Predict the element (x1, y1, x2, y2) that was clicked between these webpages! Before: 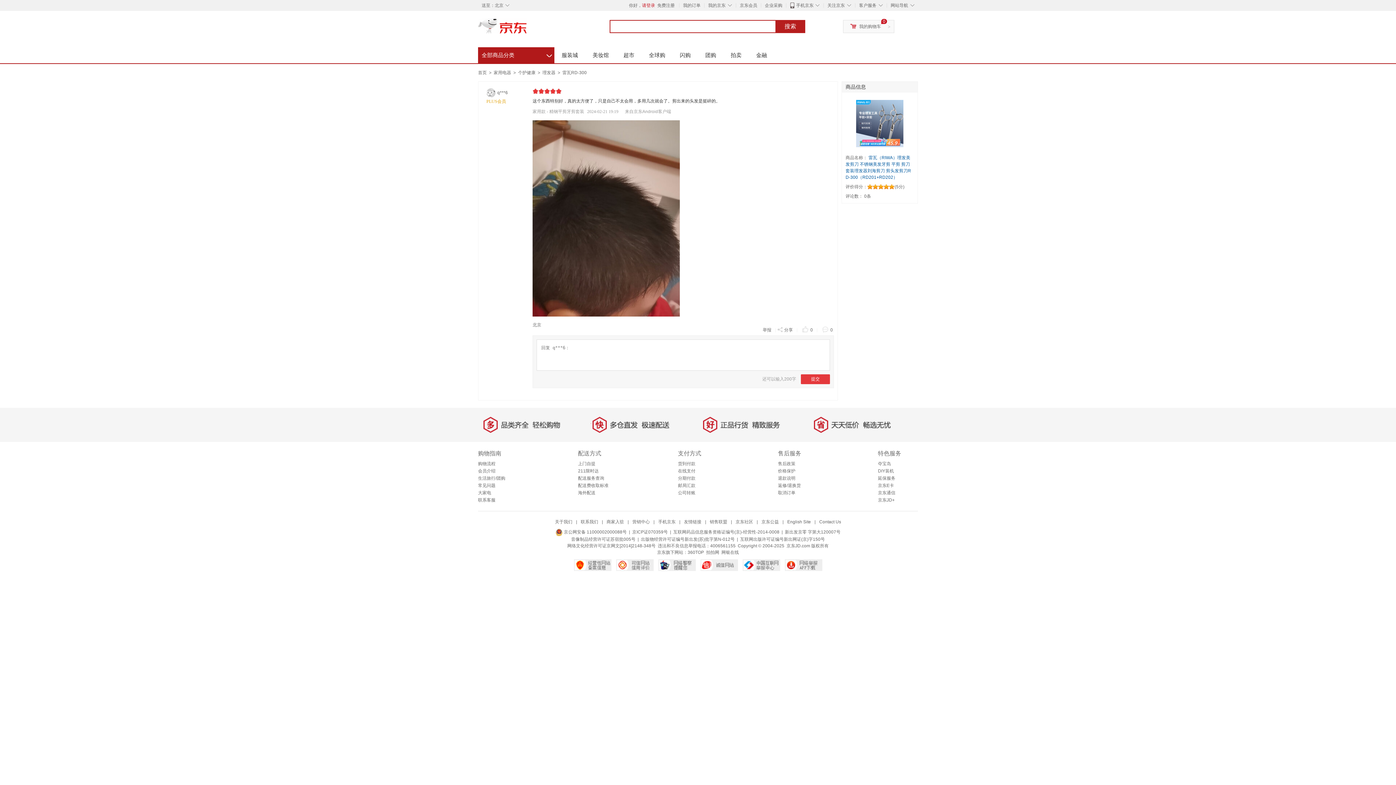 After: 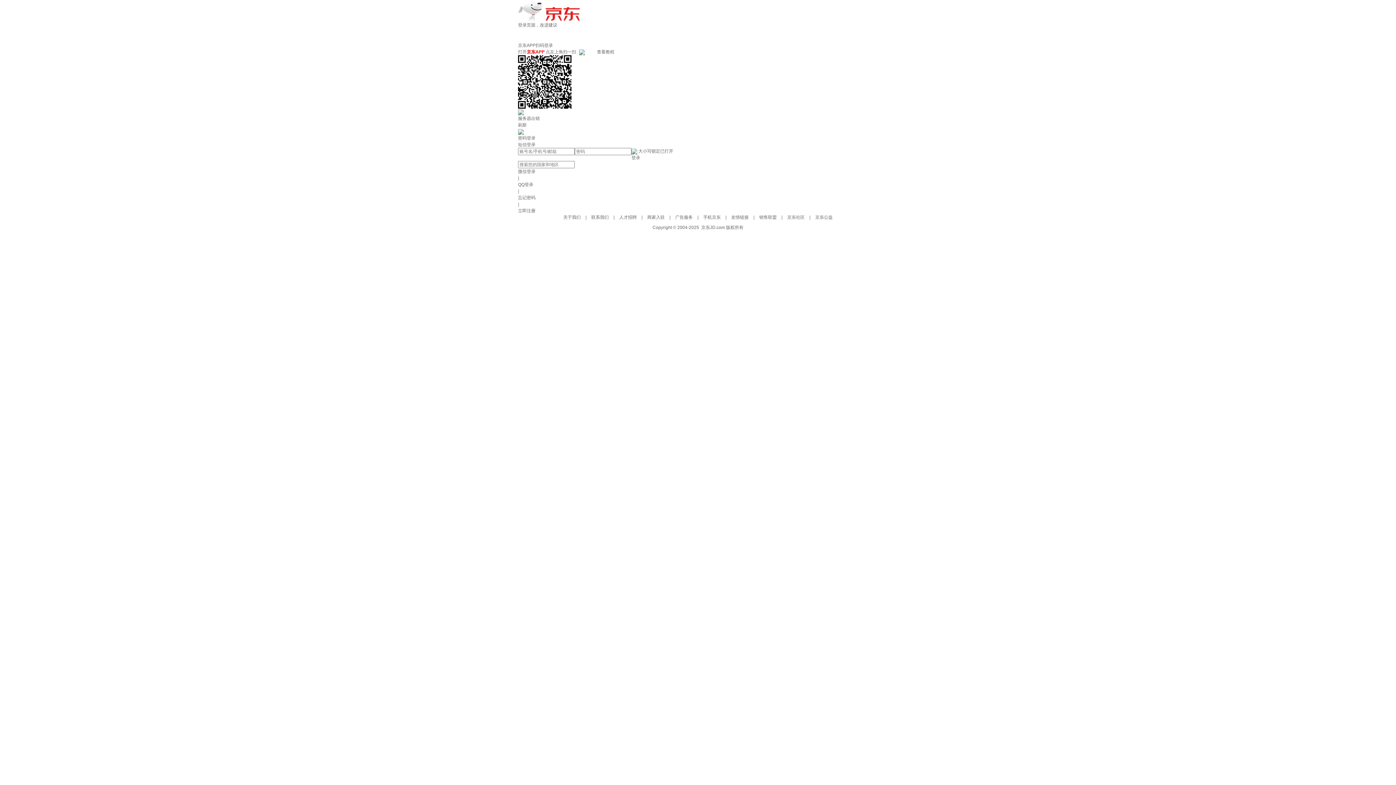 Action: label: 你好，请登录 bbox: (629, 2, 655, 8)